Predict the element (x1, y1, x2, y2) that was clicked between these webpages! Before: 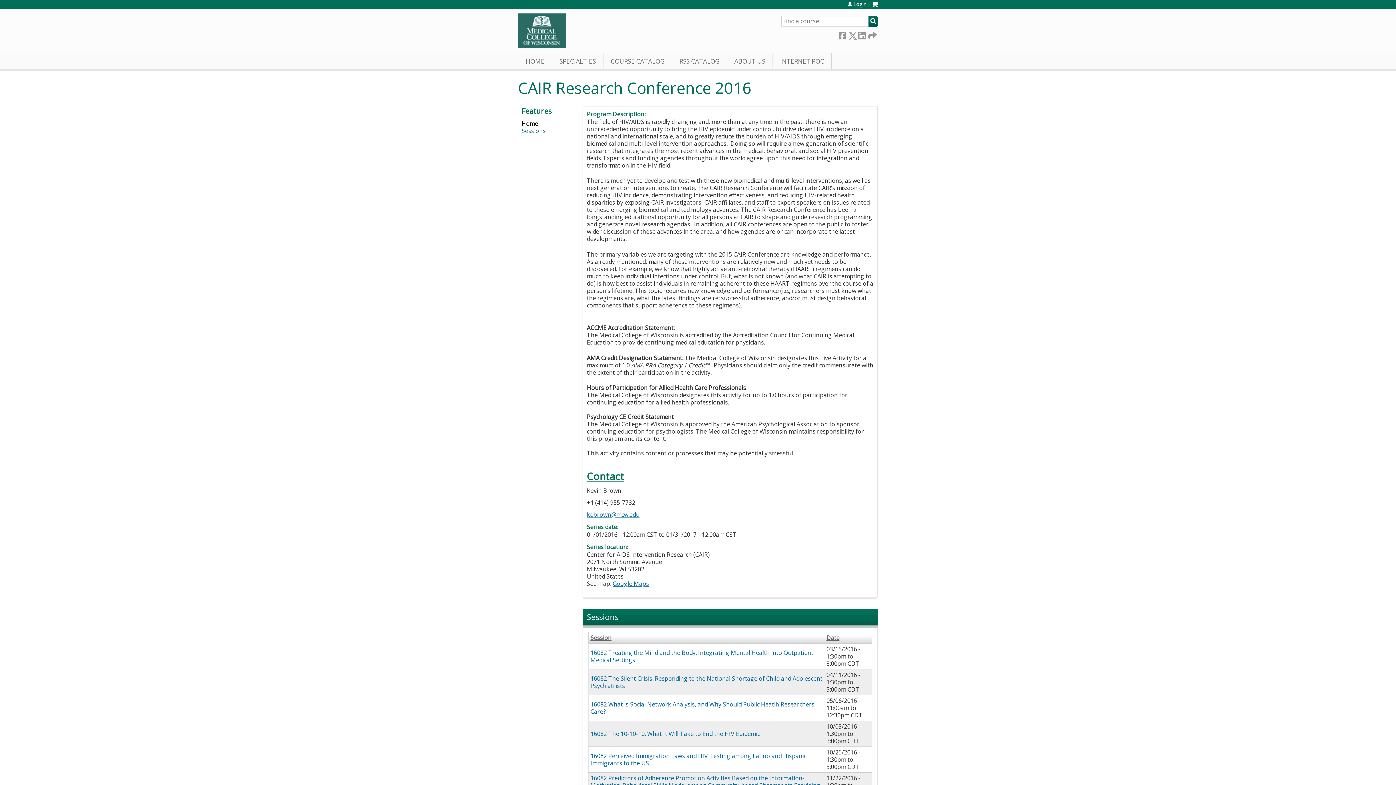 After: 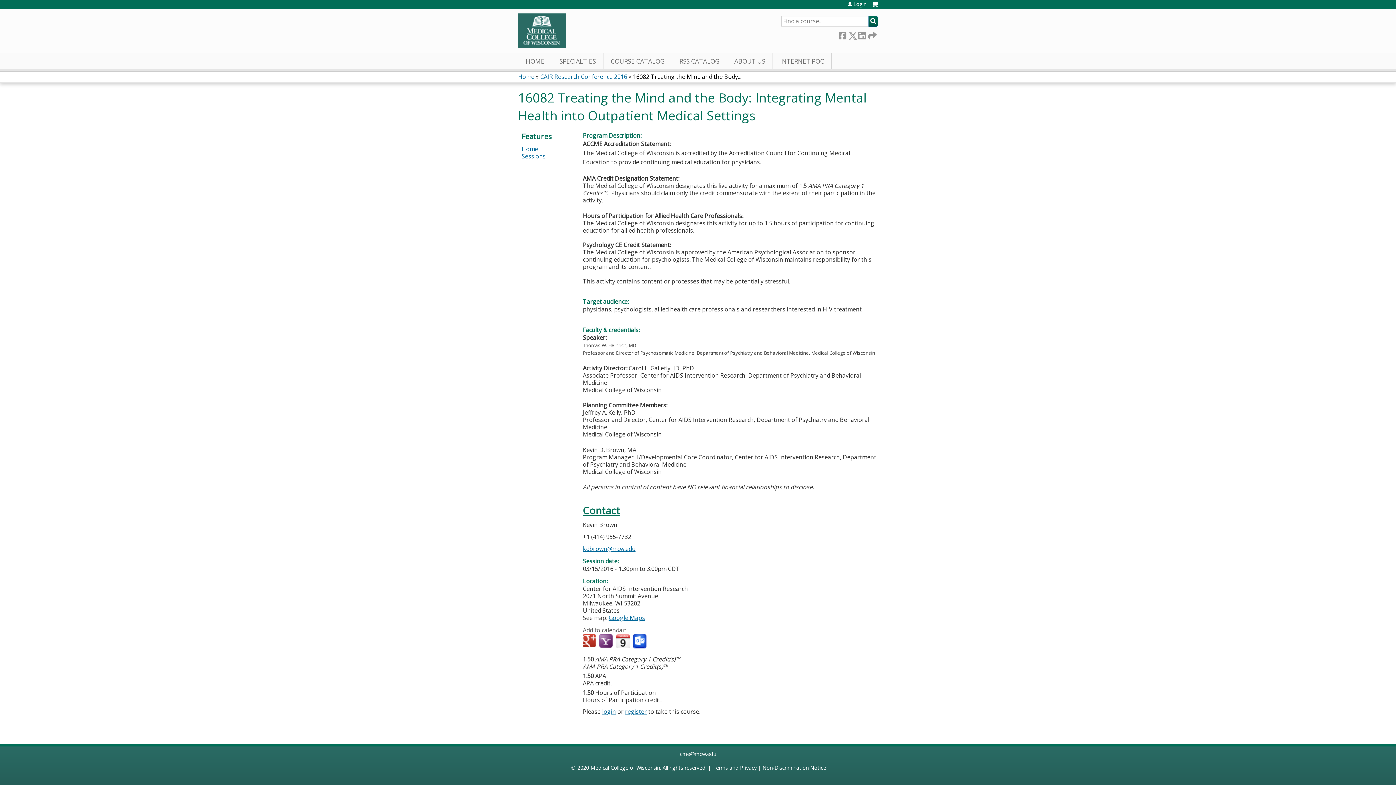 Action: label: 16082 Treating the Mind and the Body: Integrating Mental Health into Outpatient Medical Settings bbox: (590, 649, 813, 664)